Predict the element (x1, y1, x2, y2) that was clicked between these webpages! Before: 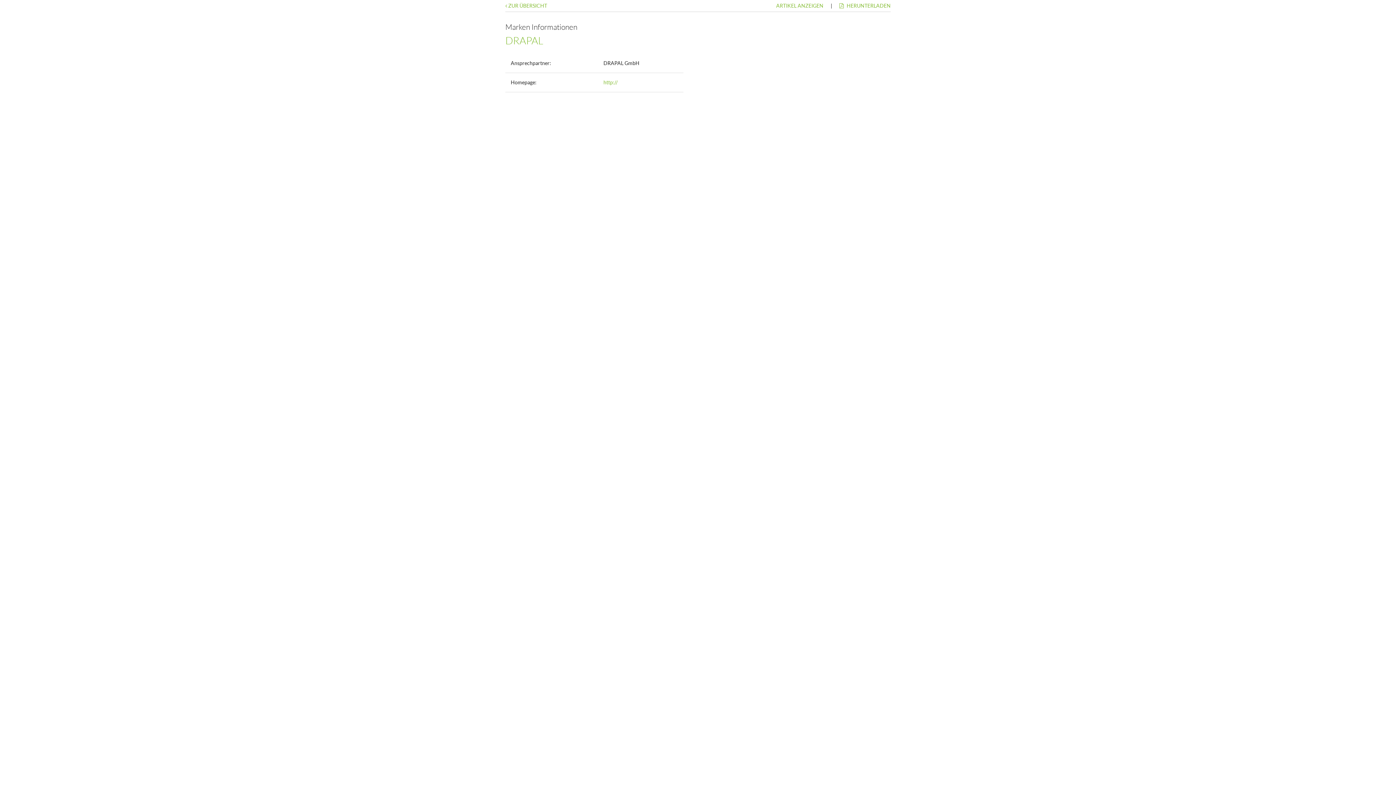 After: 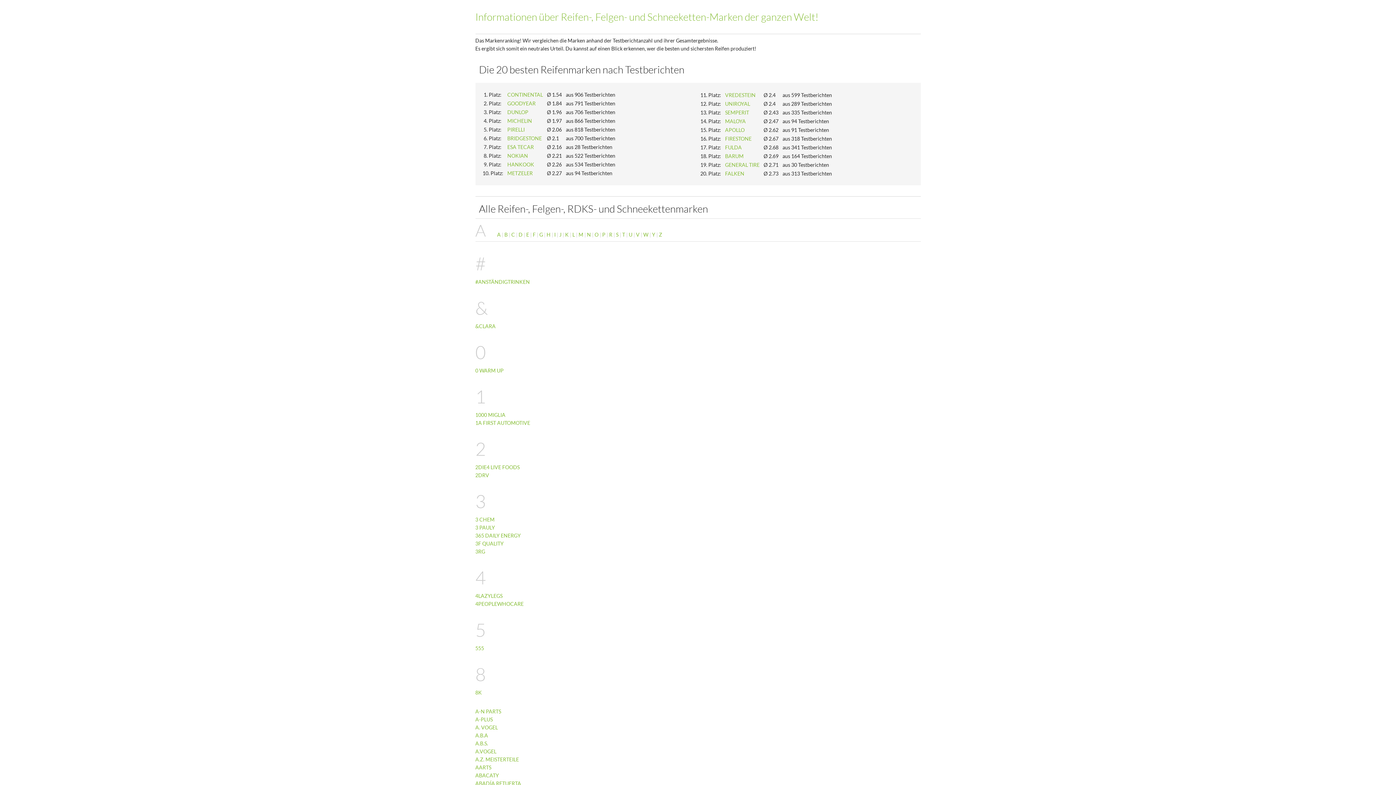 Action: label:  ZUR ÜBERSICHT bbox: (505, 2, 547, 8)